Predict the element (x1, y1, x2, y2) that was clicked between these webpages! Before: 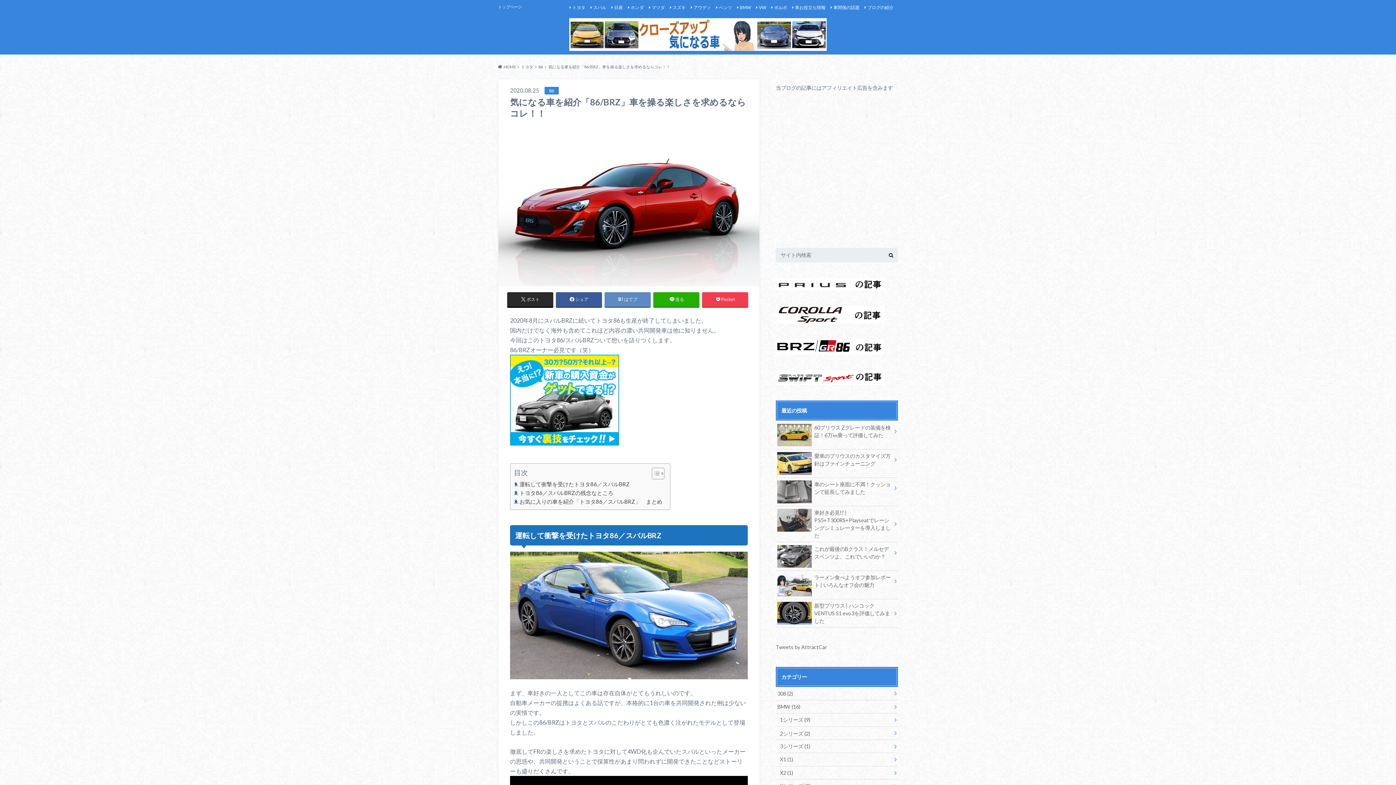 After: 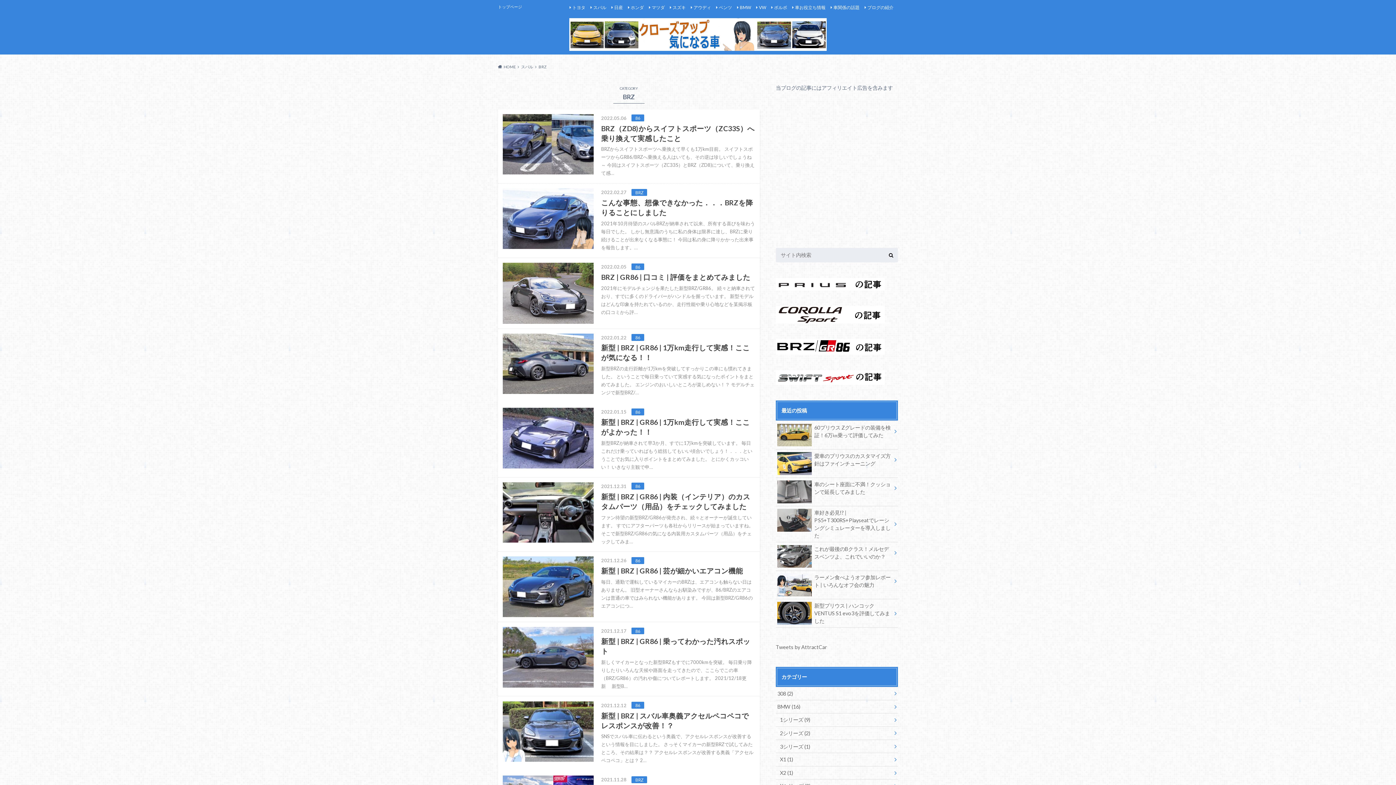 Action: bbox: (776, 347, 885, 354)